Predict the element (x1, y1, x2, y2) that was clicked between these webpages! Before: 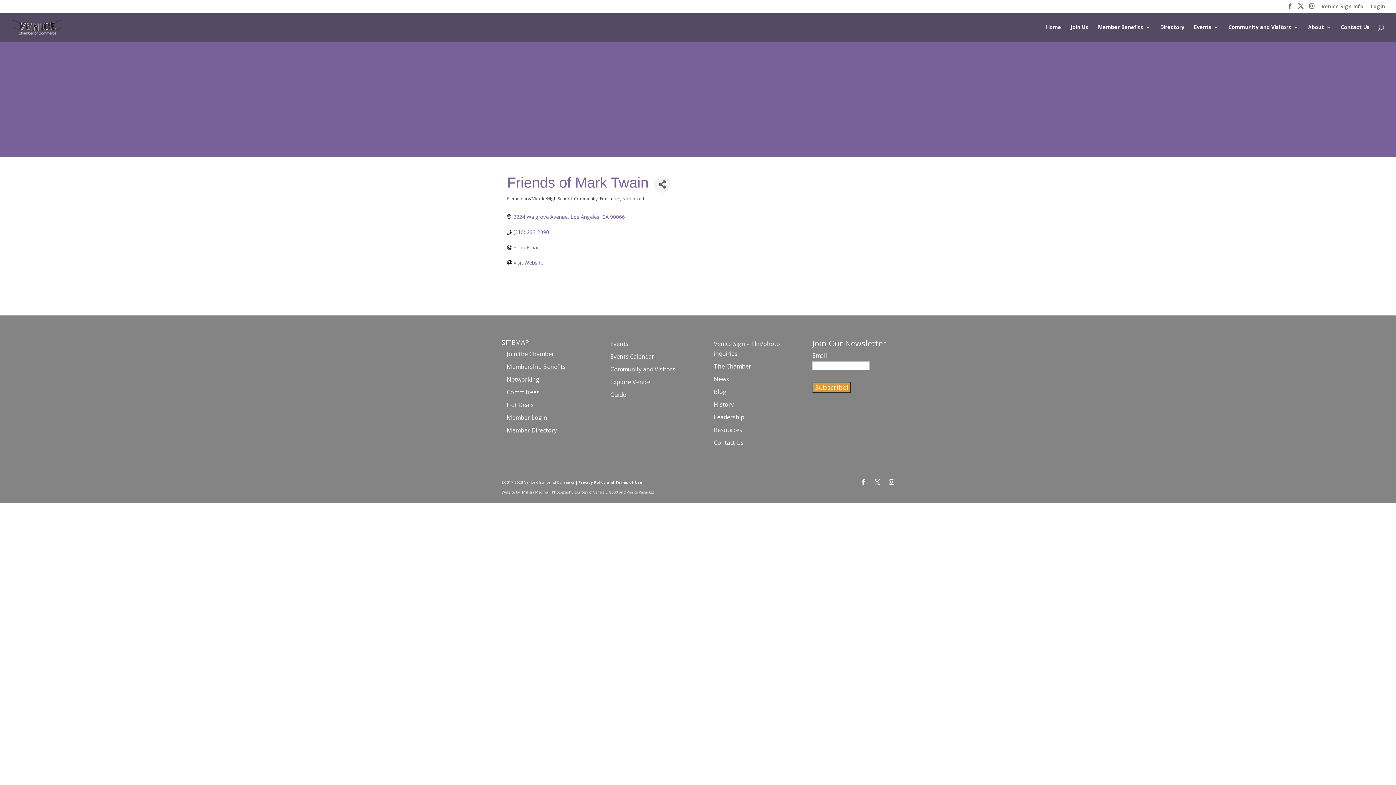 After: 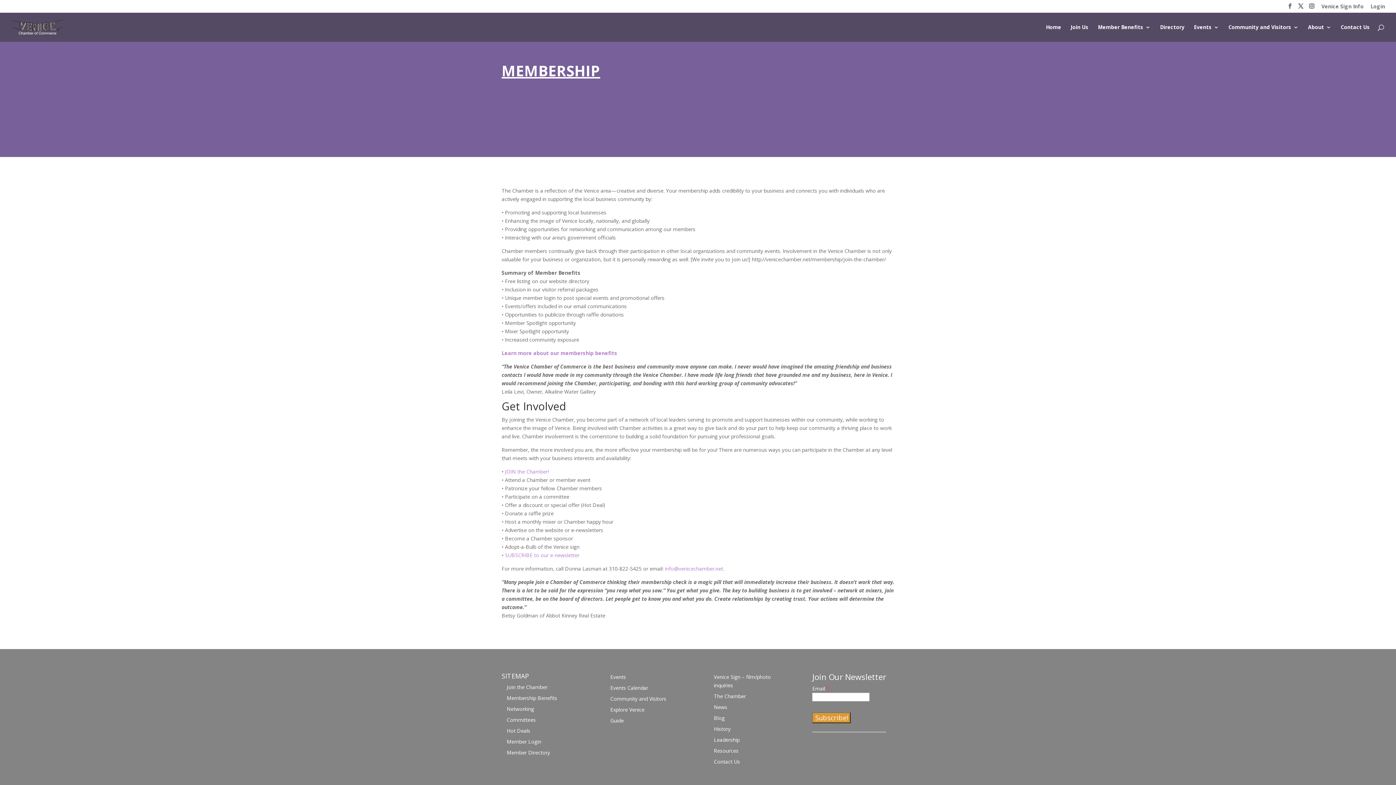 Action: bbox: (1098, 24, 1150, 41) label: Member Benefits